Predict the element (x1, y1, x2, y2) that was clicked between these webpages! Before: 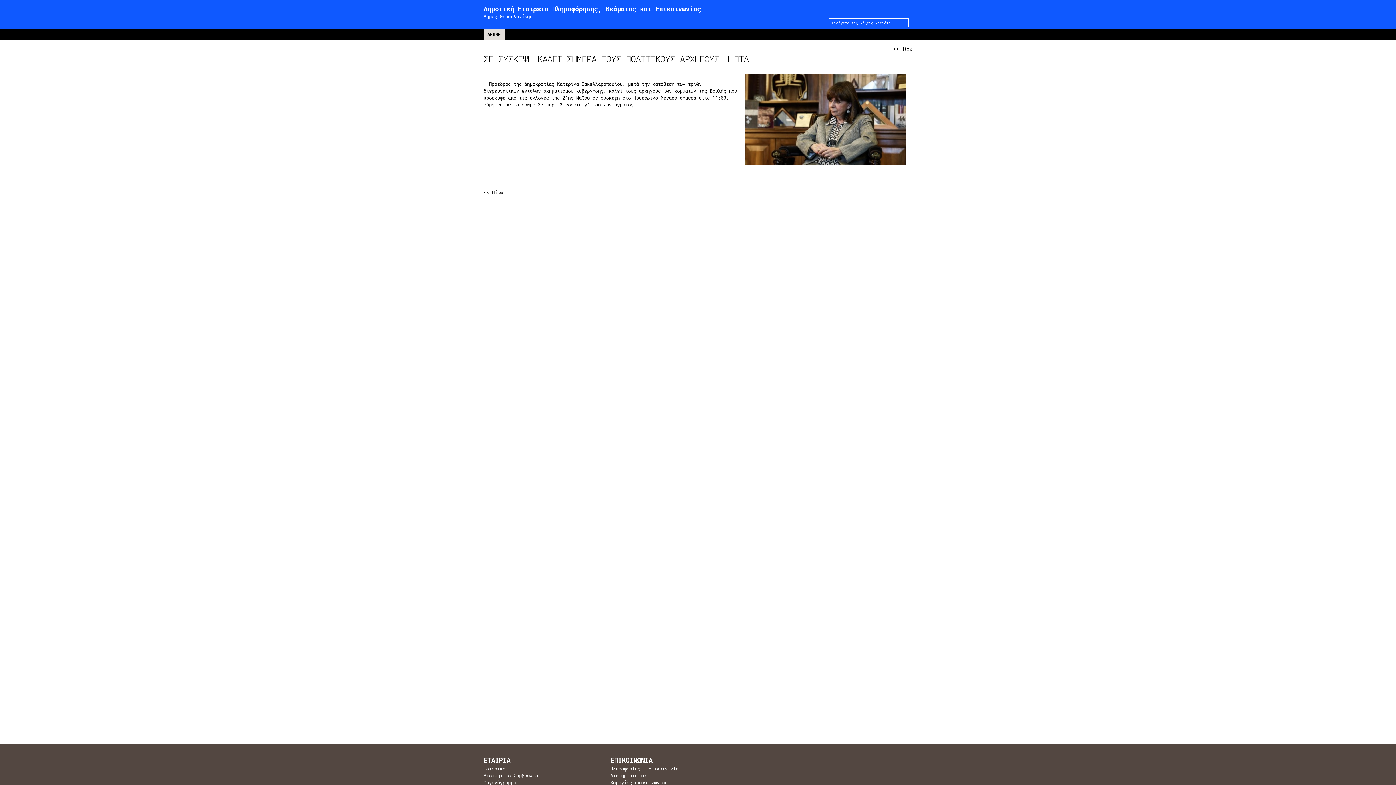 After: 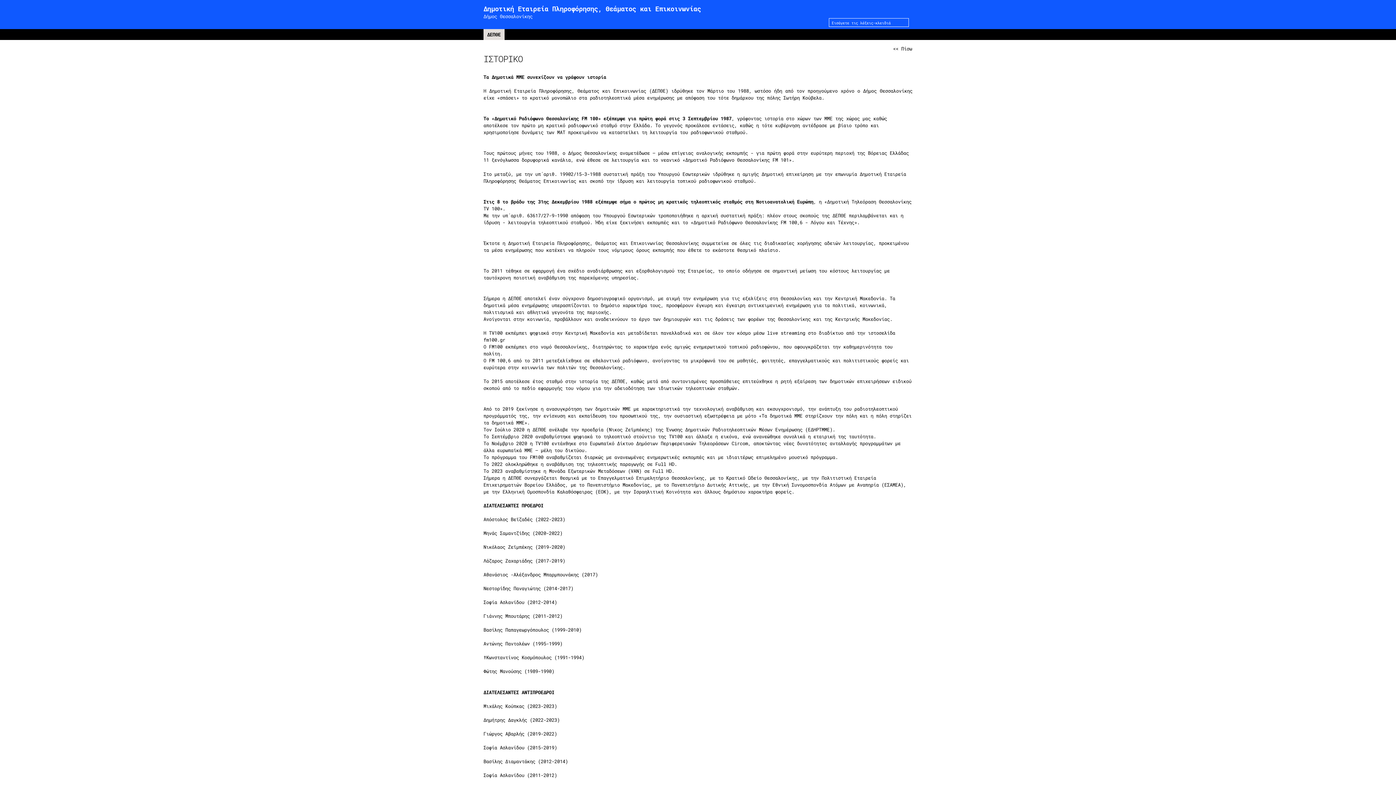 Action: bbox: (483, 766, 505, 772) label: Ιστορικό